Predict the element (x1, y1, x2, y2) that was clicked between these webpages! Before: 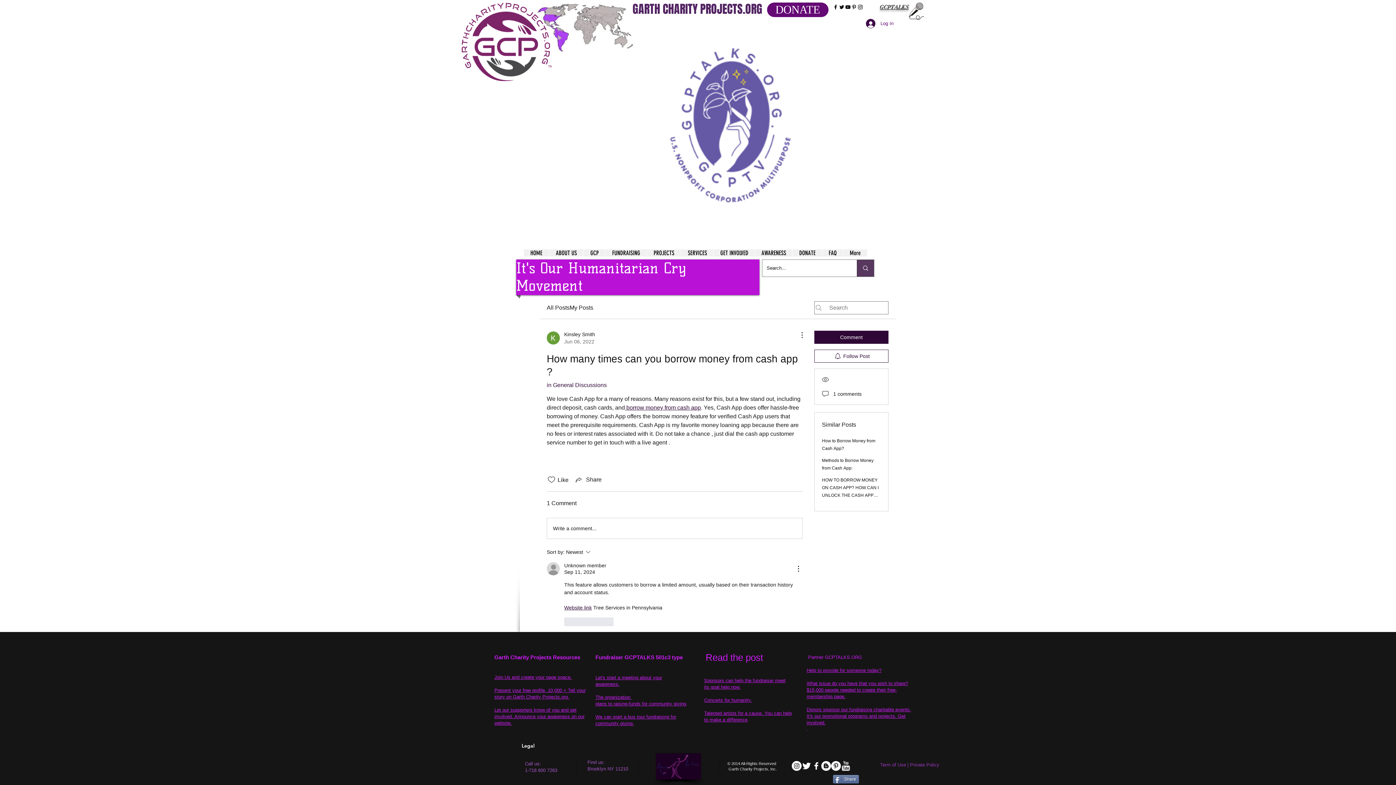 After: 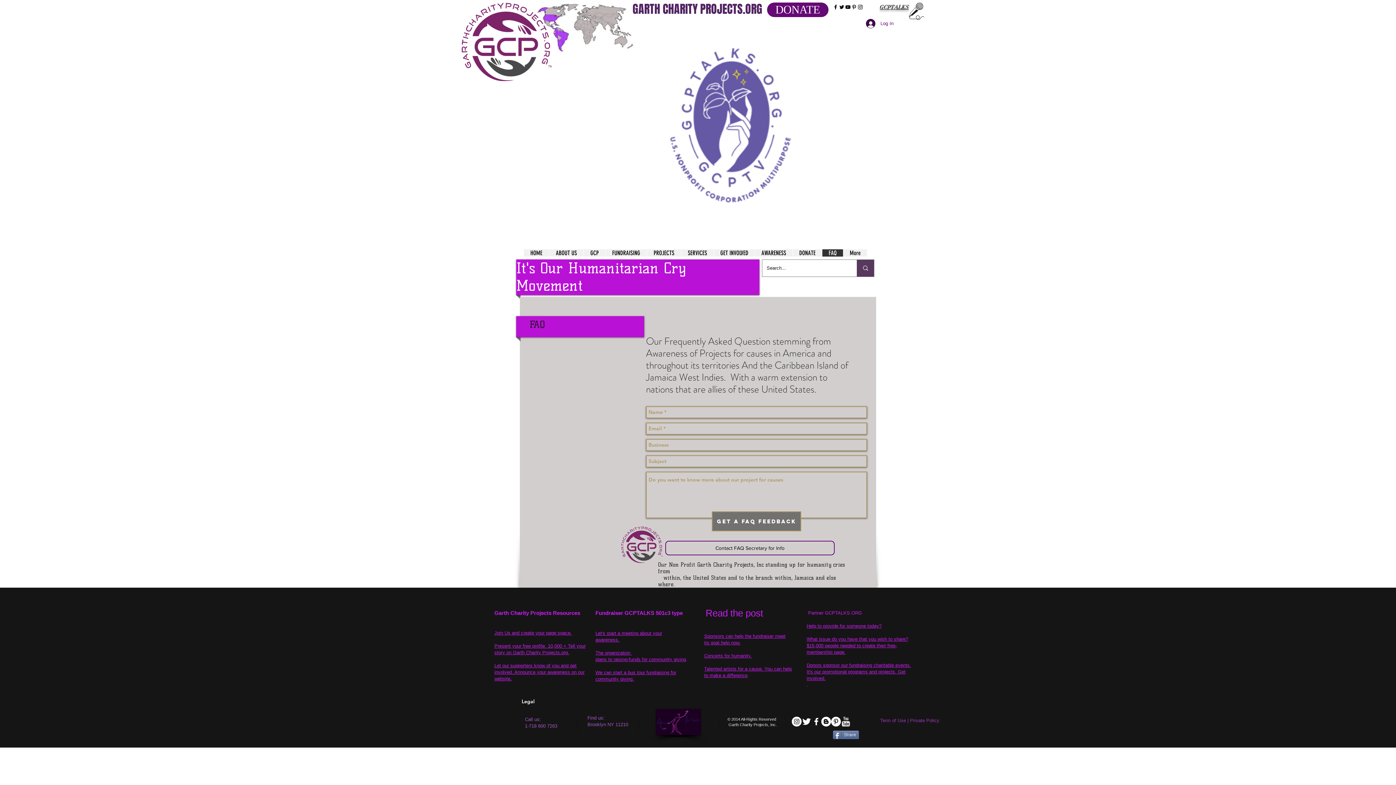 Action: label: FAQ bbox: (822, 249, 843, 256)